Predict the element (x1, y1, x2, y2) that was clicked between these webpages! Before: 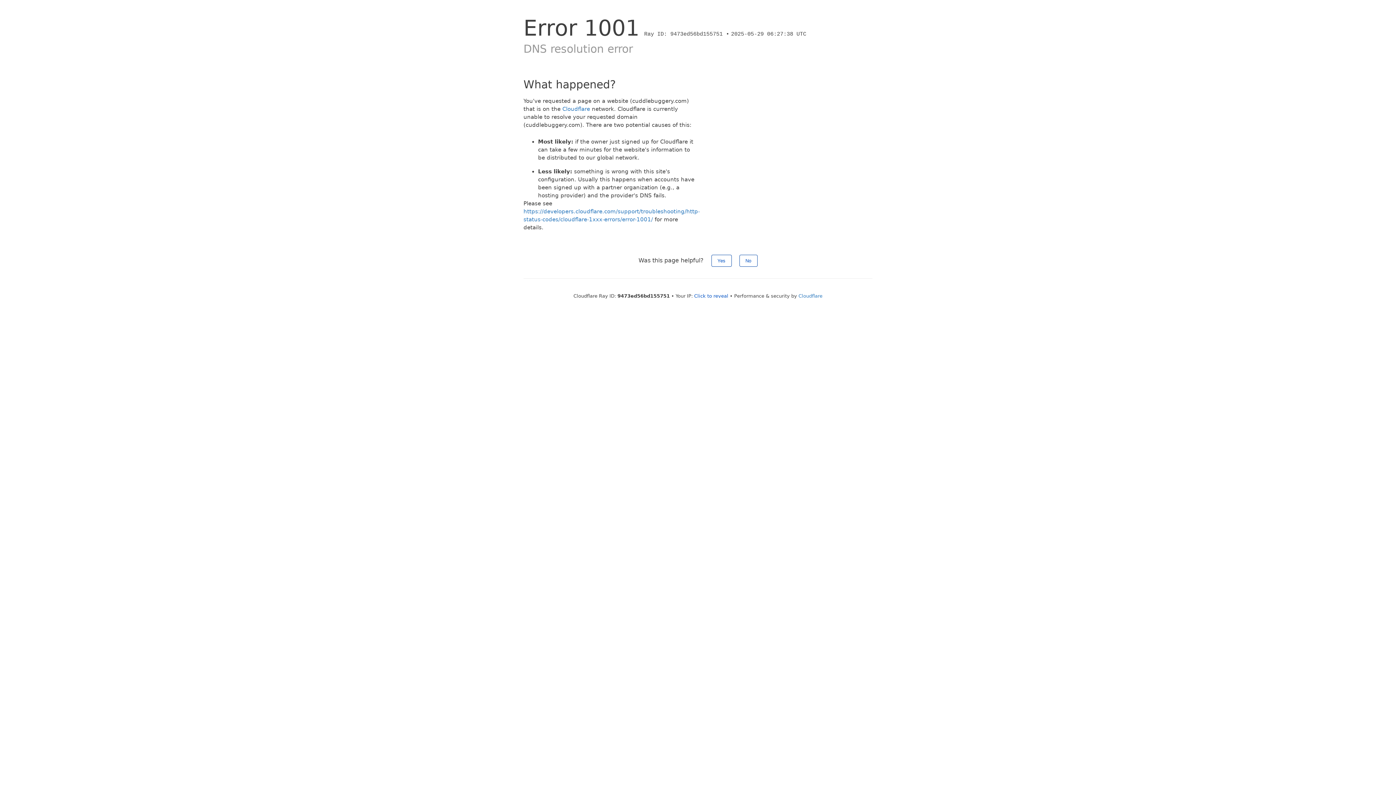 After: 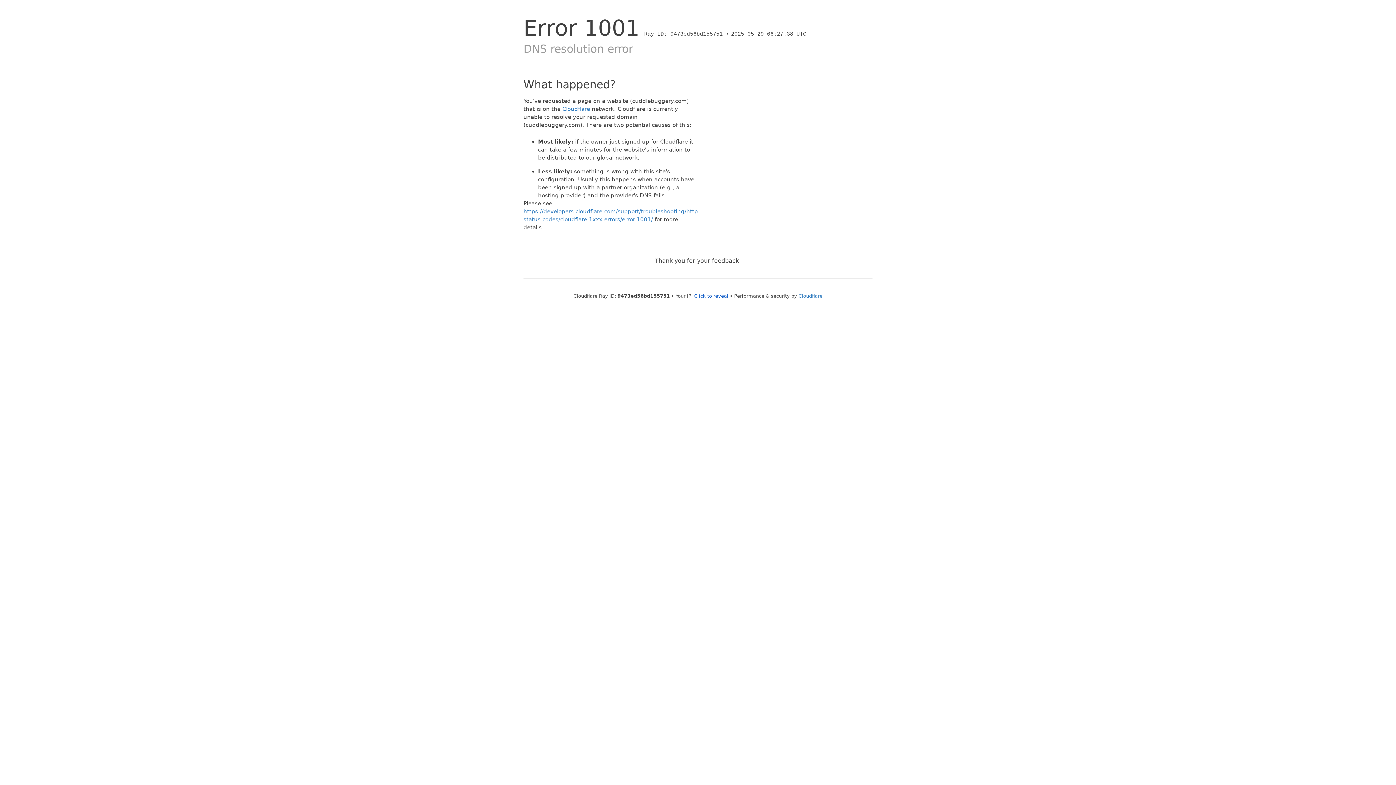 Action: bbox: (711, 254, 731, 266) label: Yes